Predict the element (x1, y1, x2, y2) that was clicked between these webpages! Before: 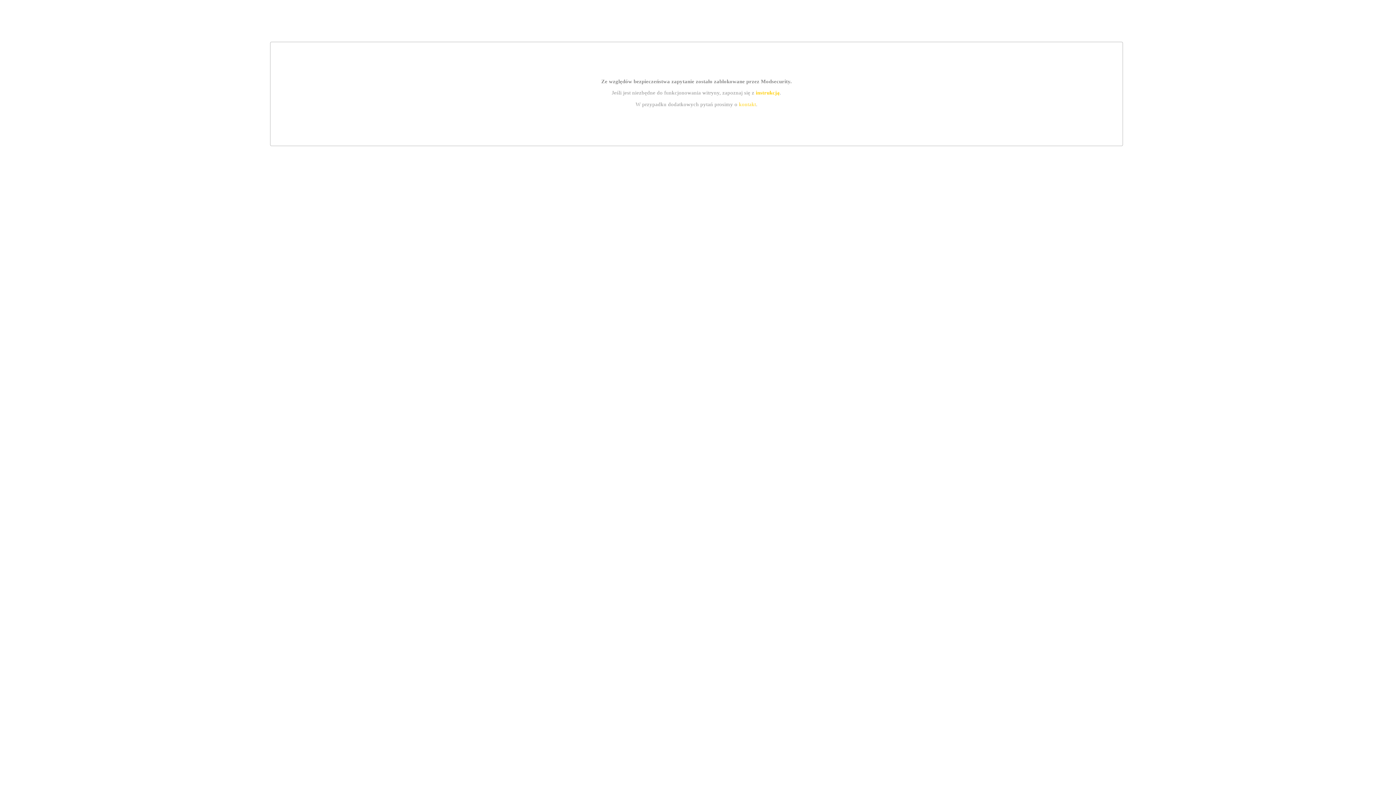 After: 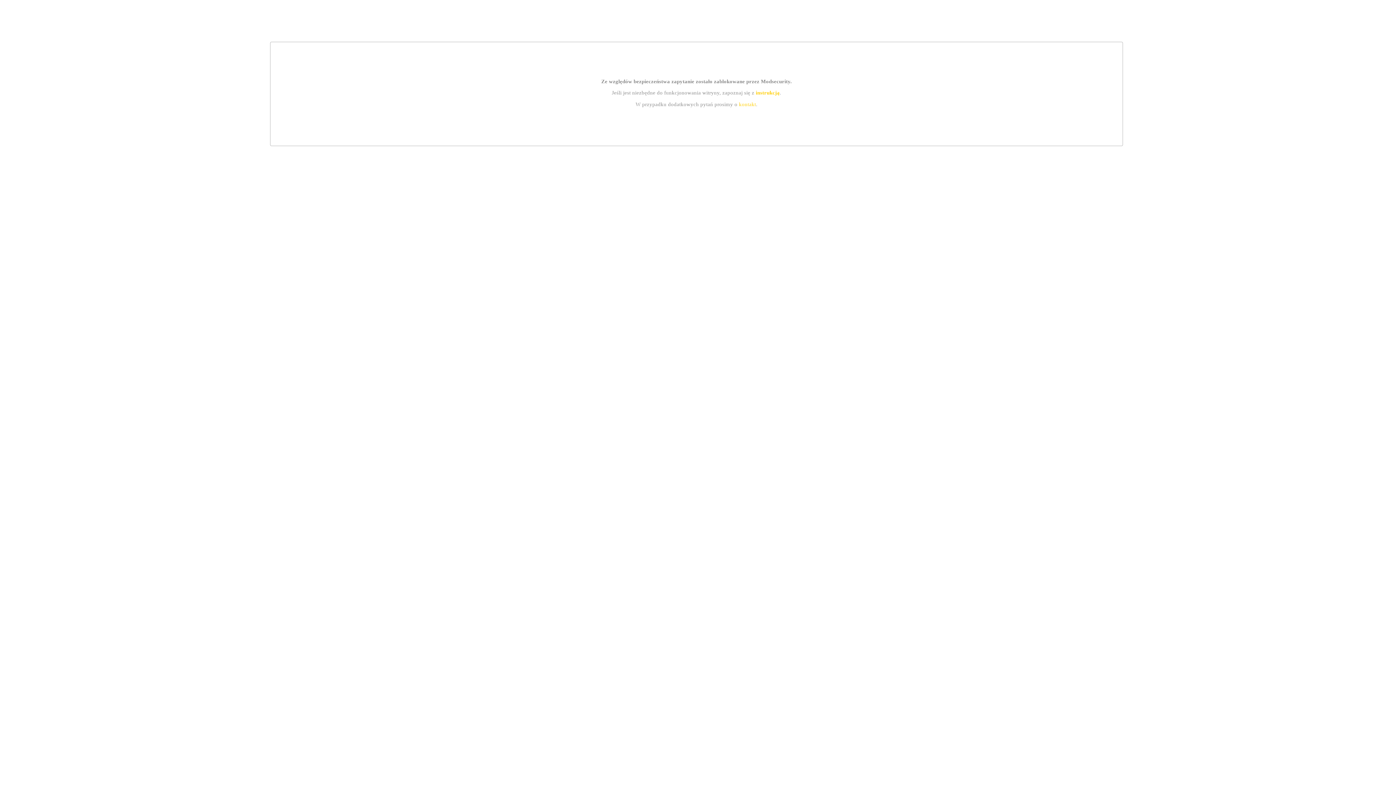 Action: bbox: (755, 89, 779, 95) label: instrukcją